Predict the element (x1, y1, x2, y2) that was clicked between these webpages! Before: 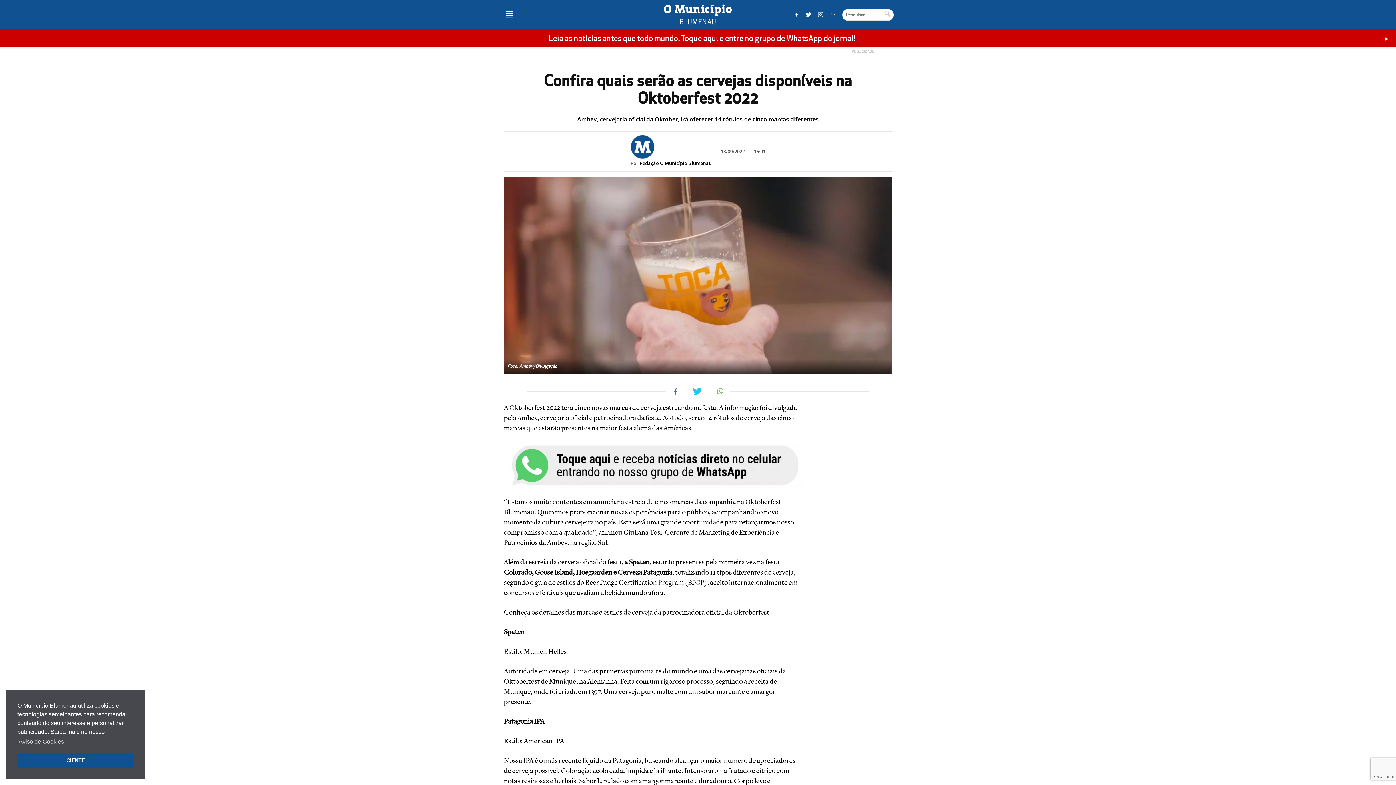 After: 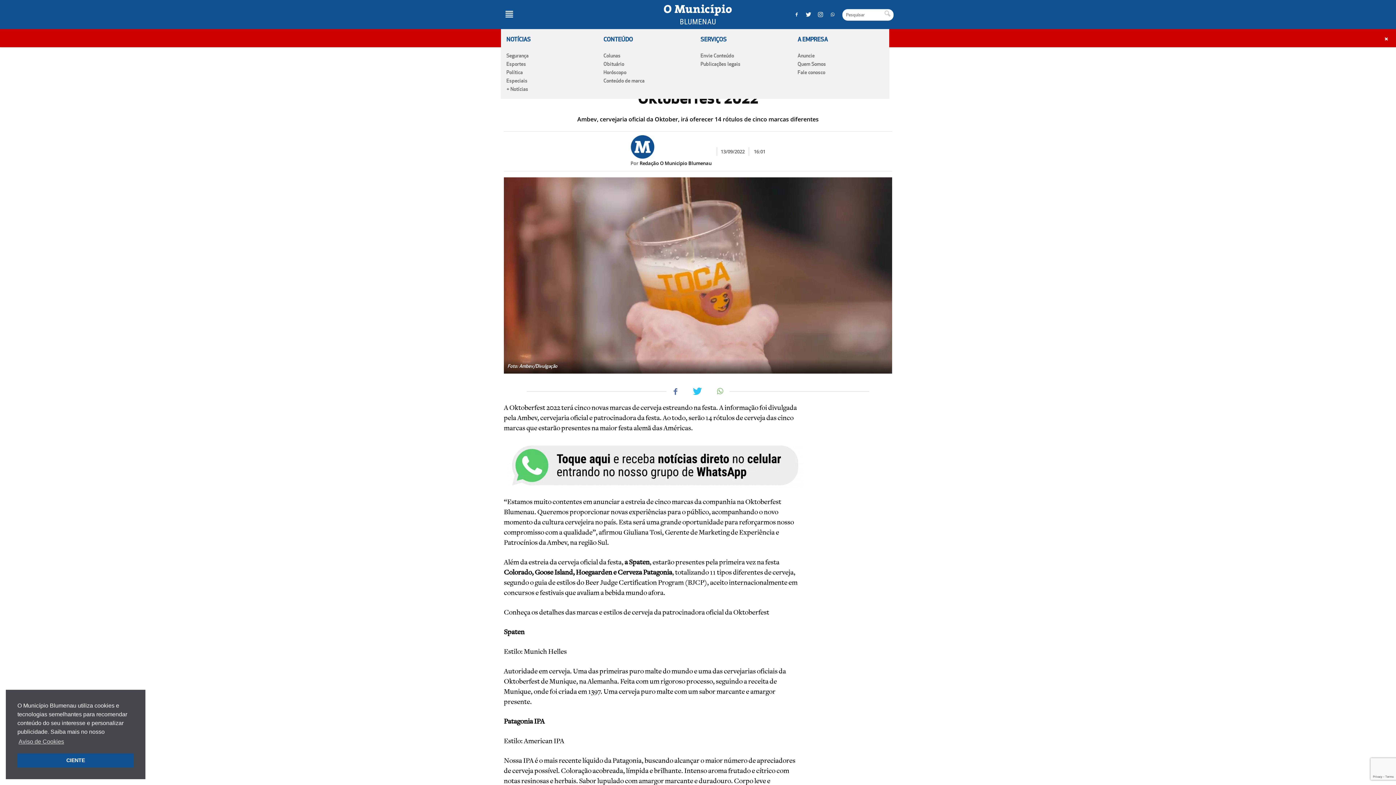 Action: label: Menu bbox: (501, 7, 520, 21)